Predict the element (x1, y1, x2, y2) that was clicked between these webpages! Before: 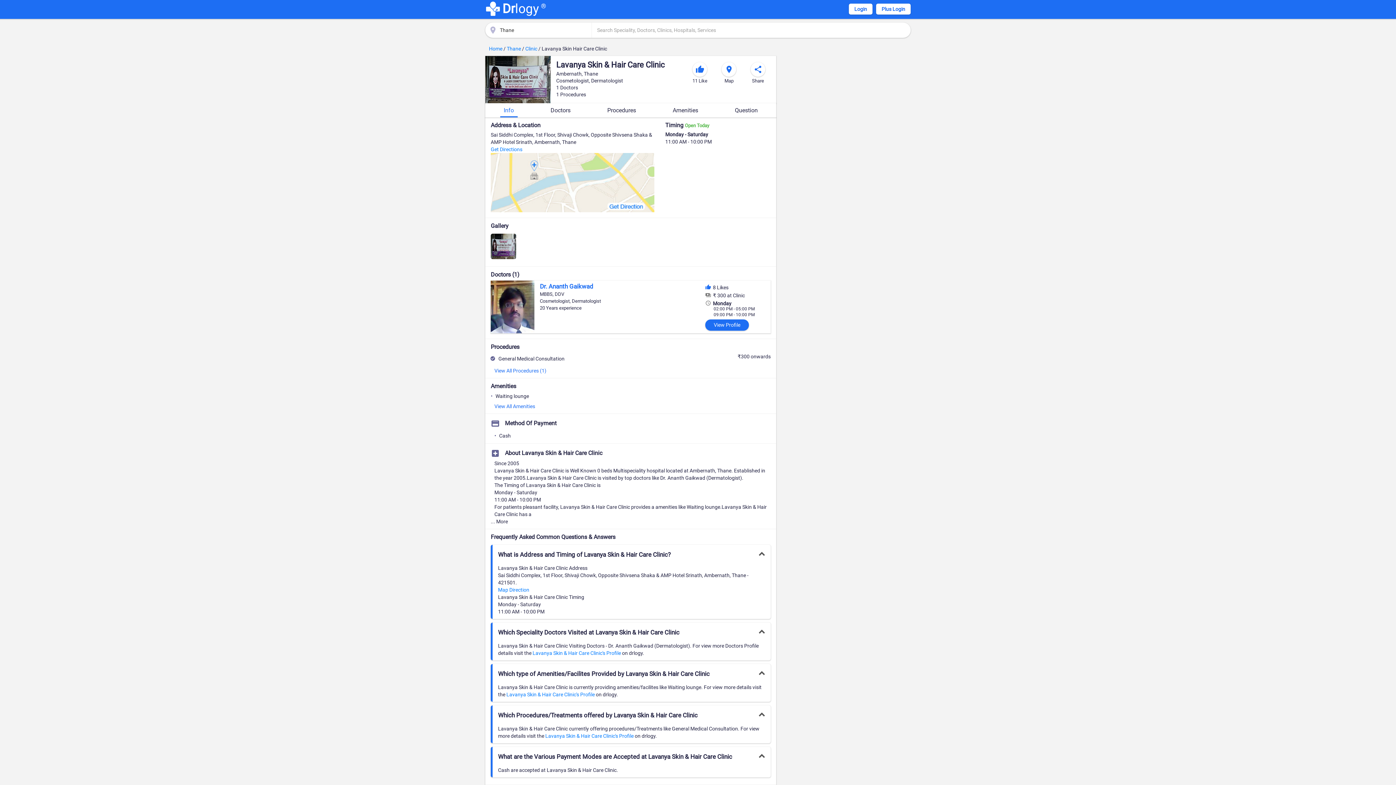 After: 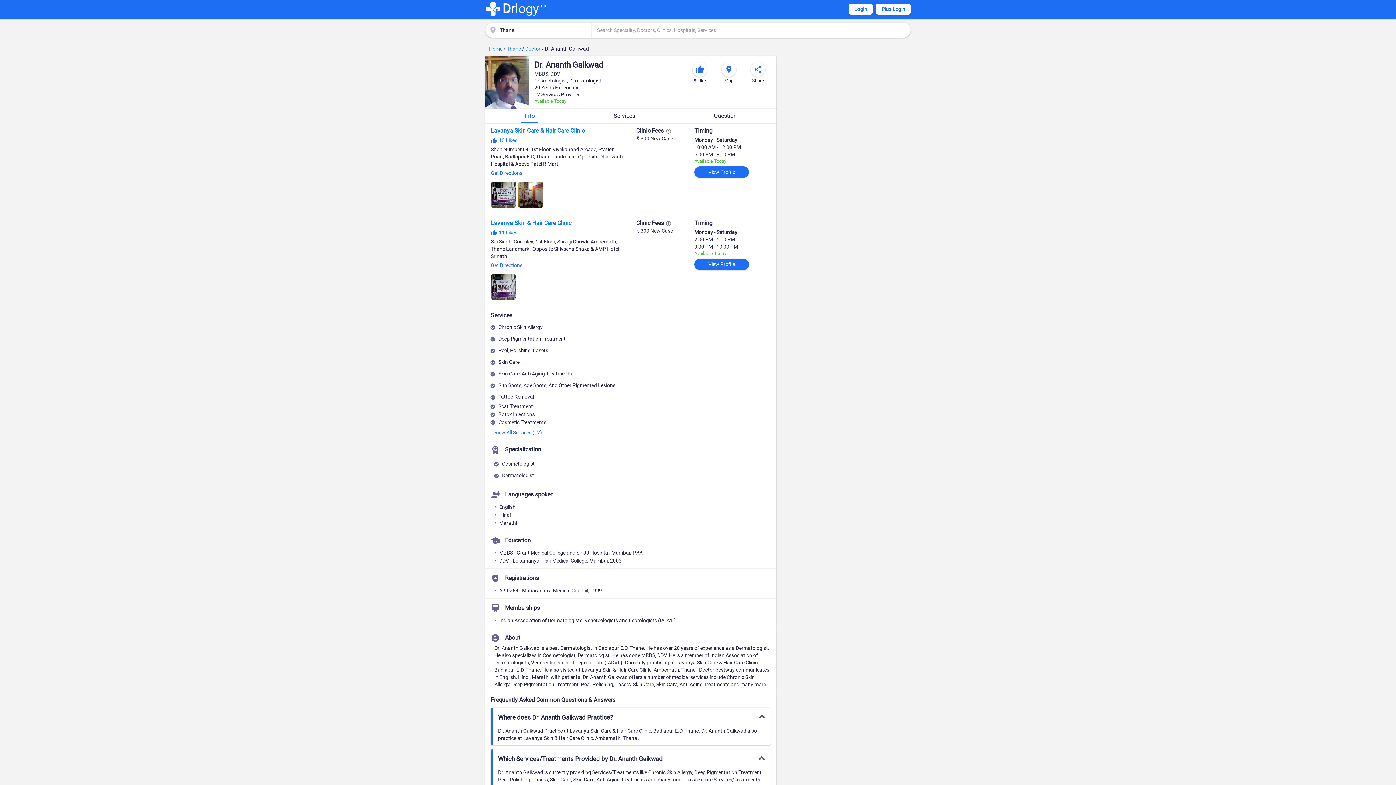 Action: label: View profile of Dr. Ananth Gaikwad bbox: (705, 321, 749, 327)